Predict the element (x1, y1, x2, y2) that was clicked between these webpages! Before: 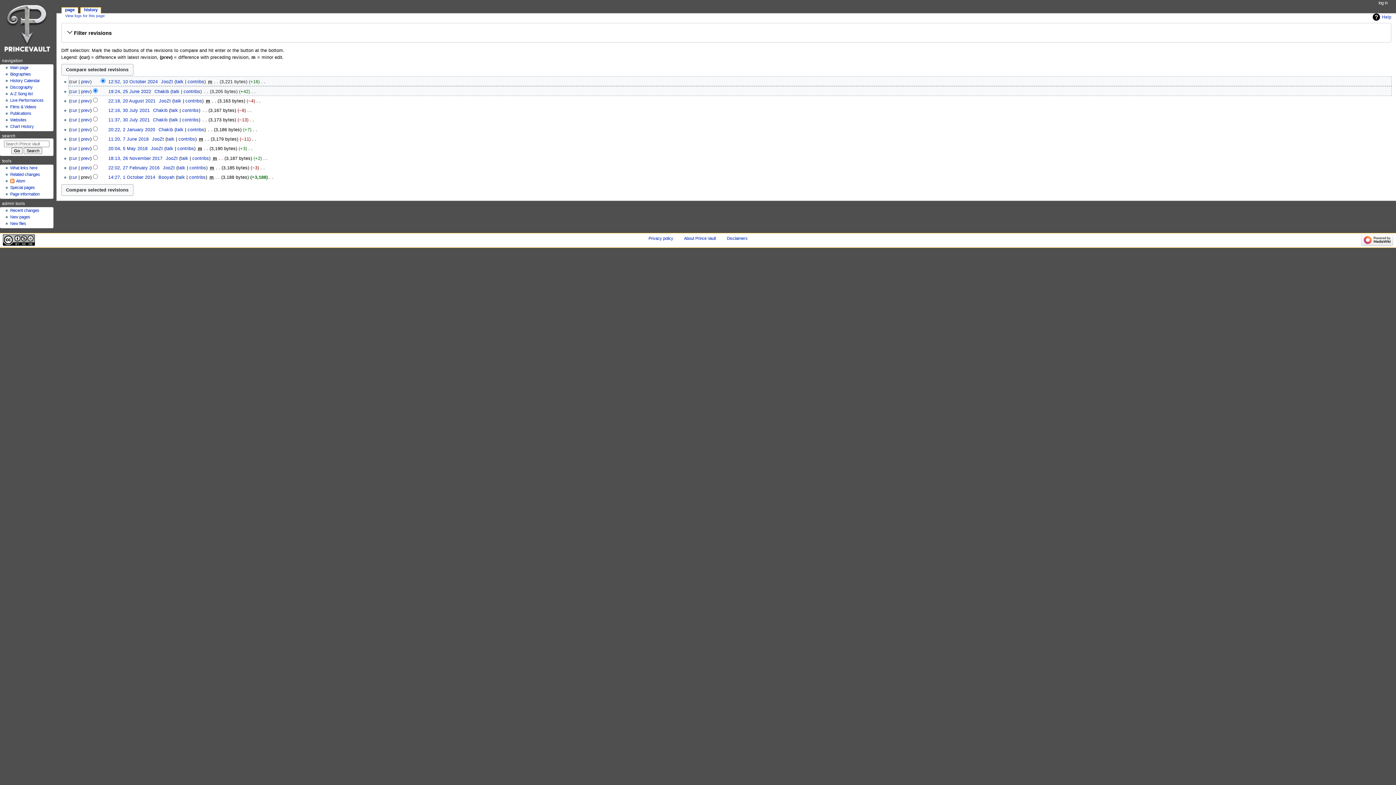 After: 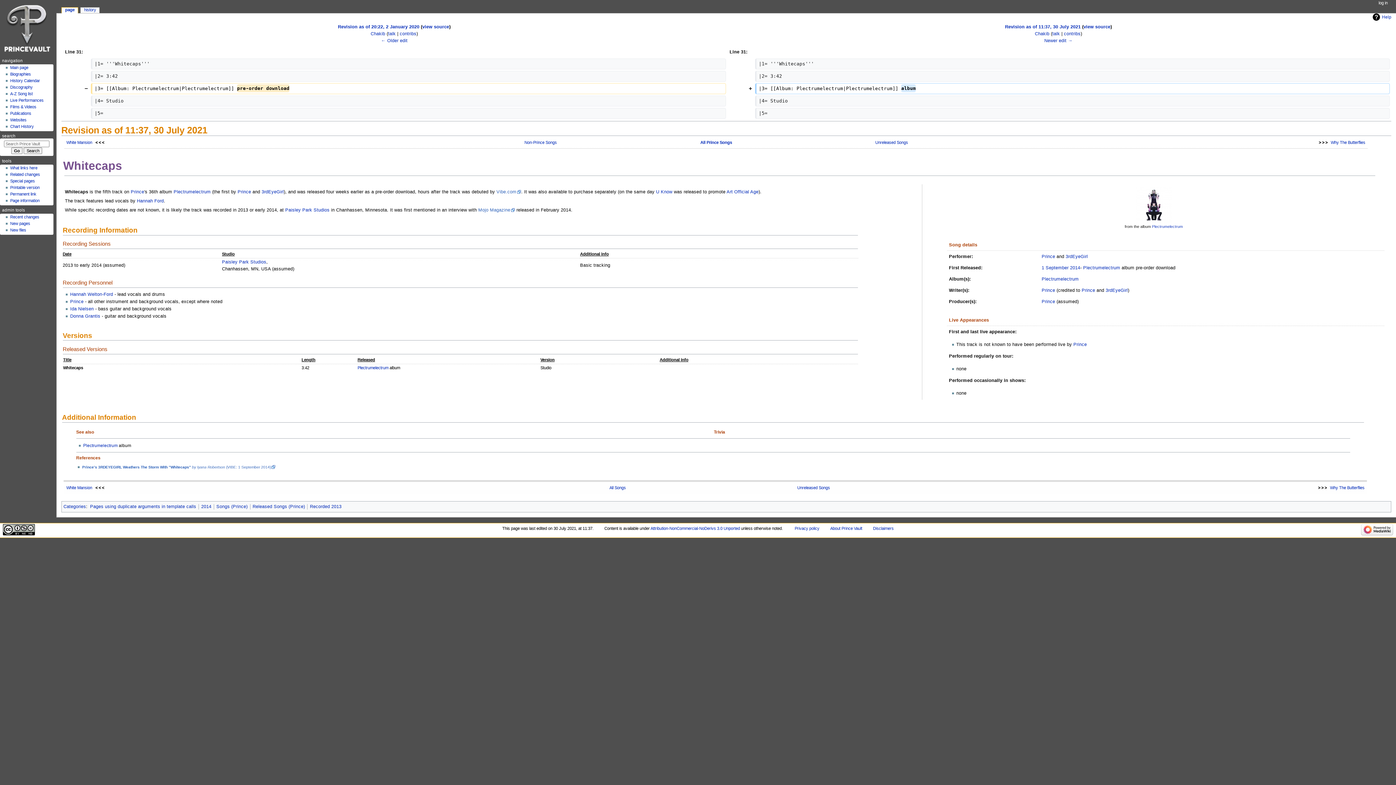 Action: bbox: (81, 117, 90, 122) label: prev